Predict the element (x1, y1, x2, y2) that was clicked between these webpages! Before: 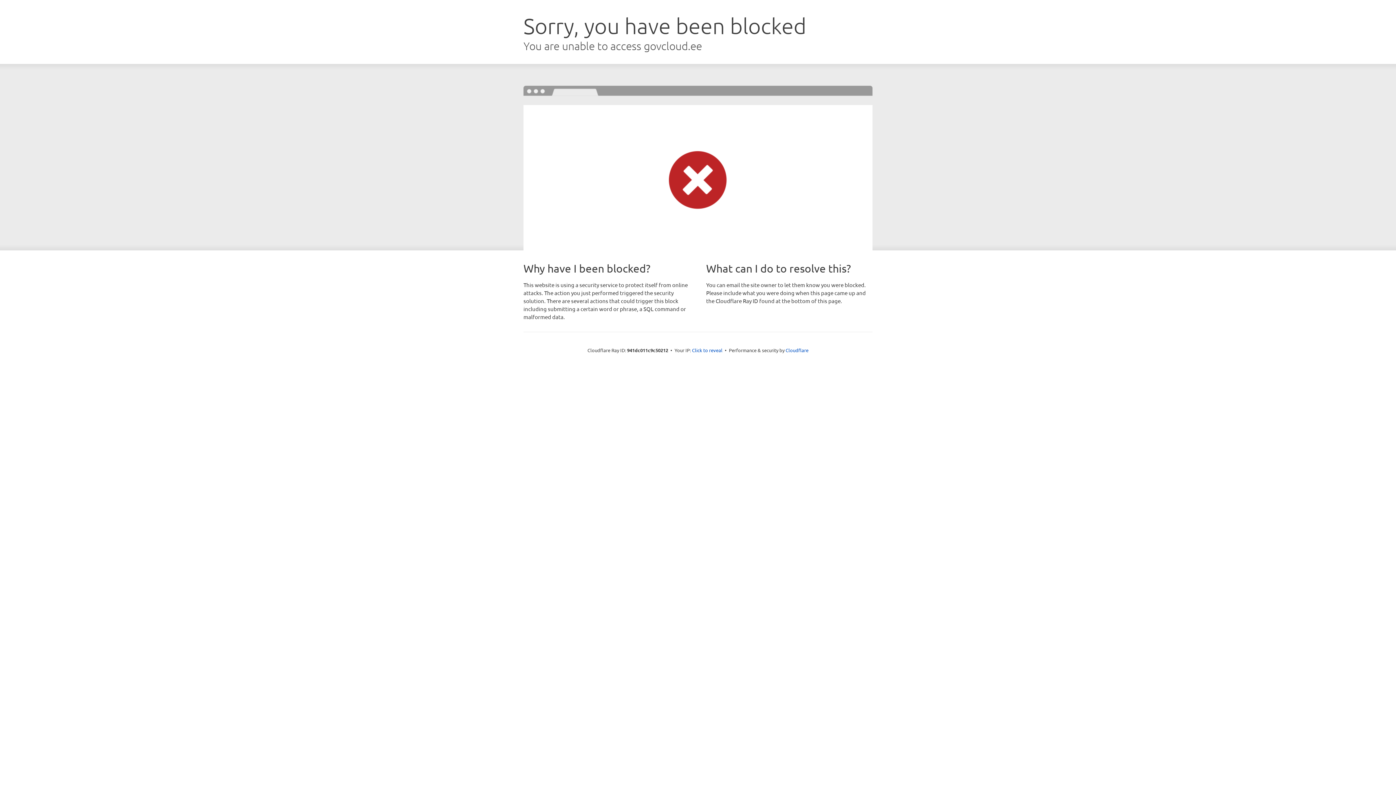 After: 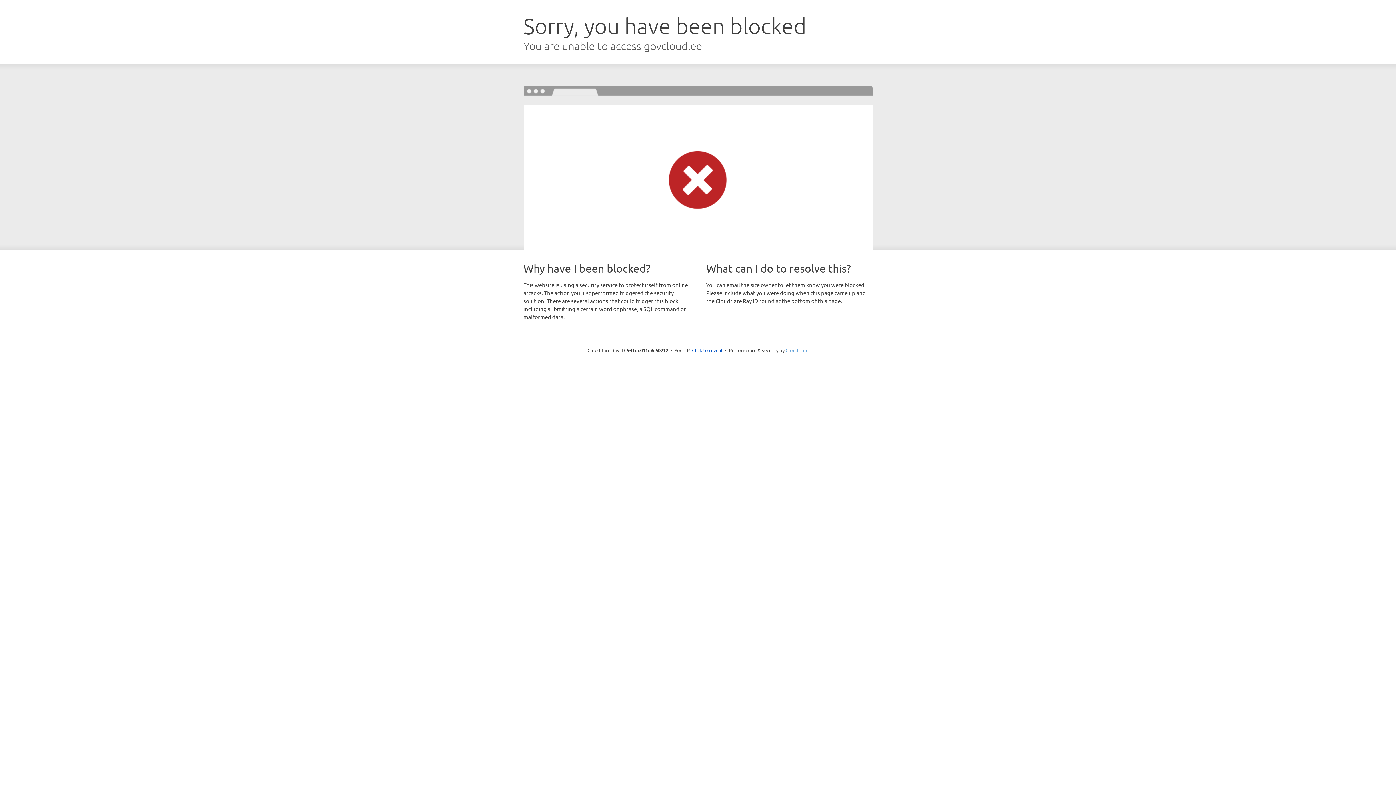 Action: bbox: (785, 347, 808, 353) label: Cloudflare